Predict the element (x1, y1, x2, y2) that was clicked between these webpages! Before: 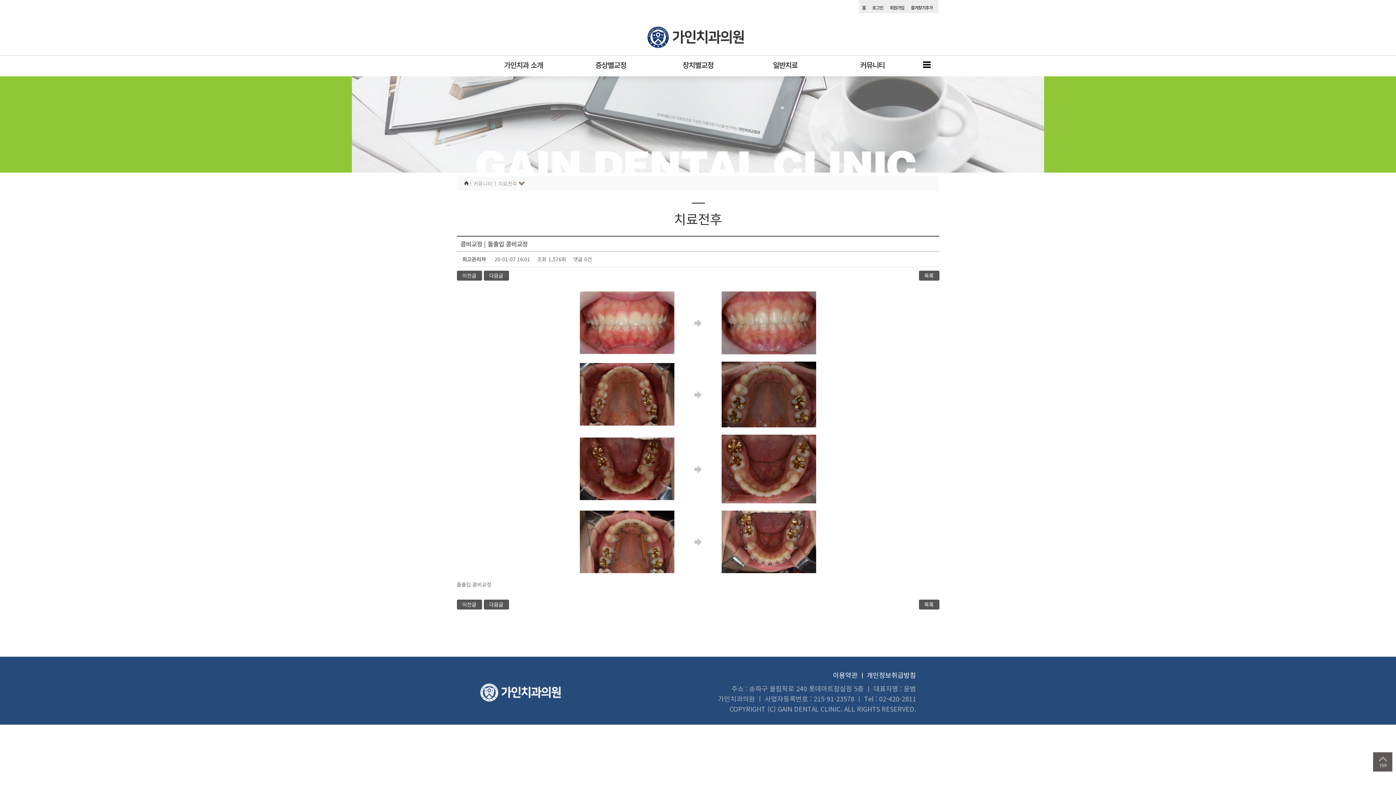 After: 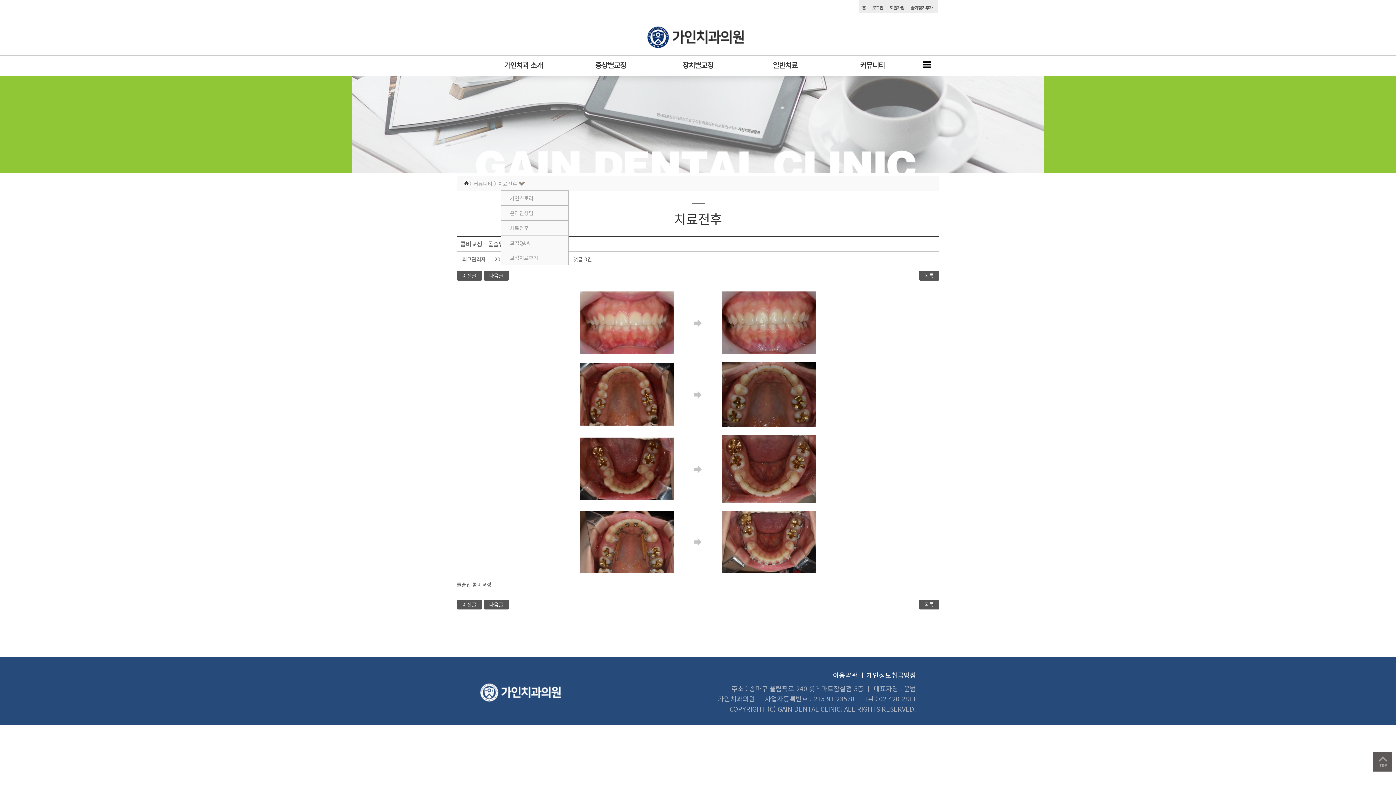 Action: bbox: (498, 176, 524, 190) label: 치료전후